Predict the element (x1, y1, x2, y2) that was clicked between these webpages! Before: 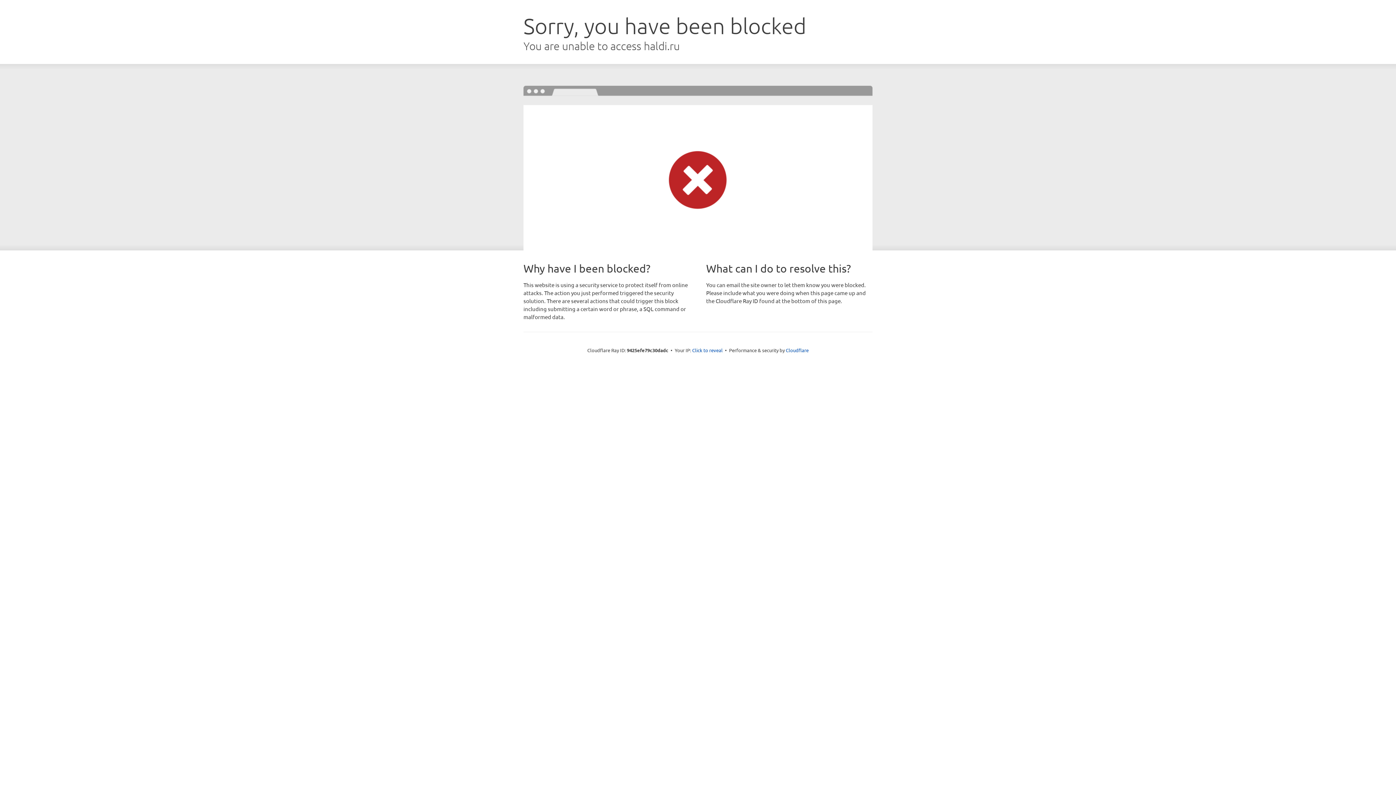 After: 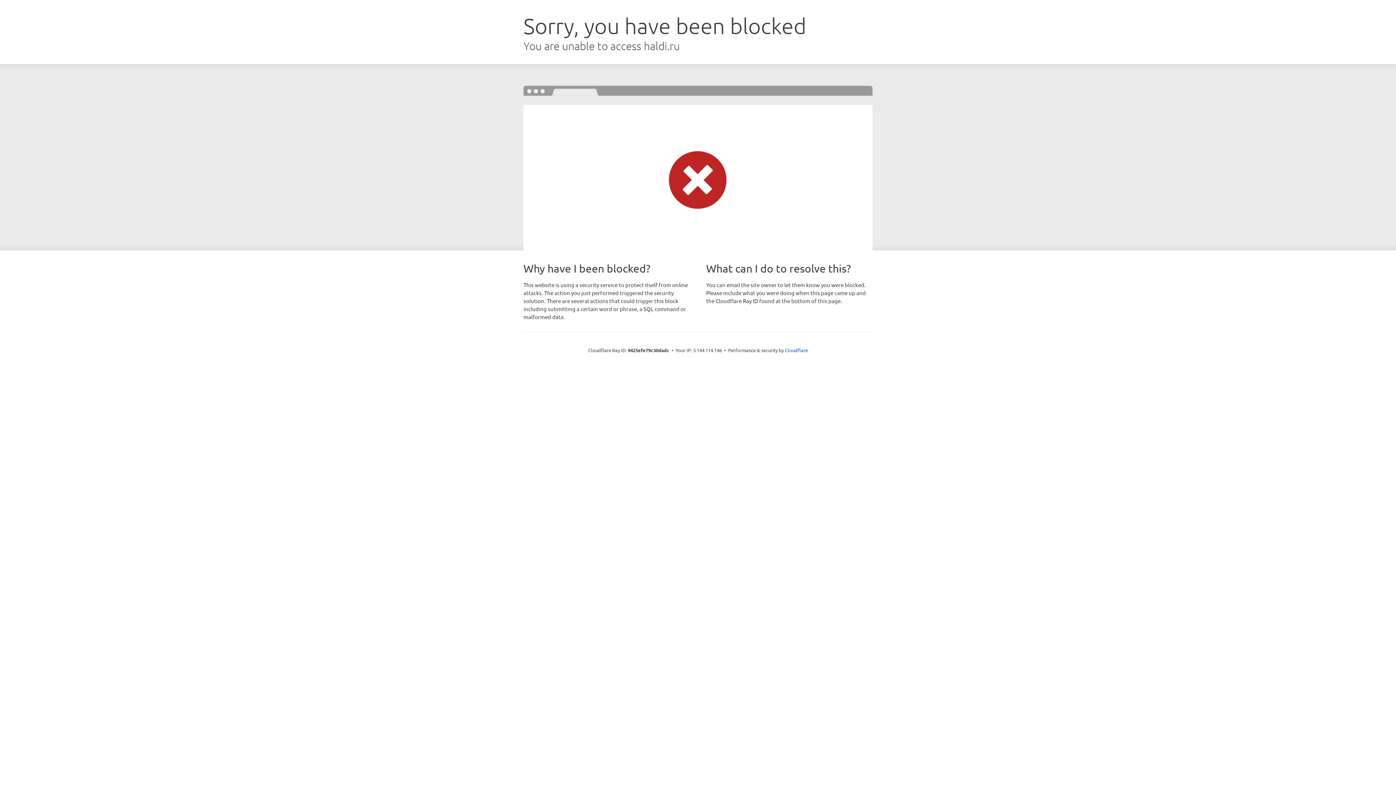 Action: bbox: (692, 346, 722, 353) label: Click to reveal